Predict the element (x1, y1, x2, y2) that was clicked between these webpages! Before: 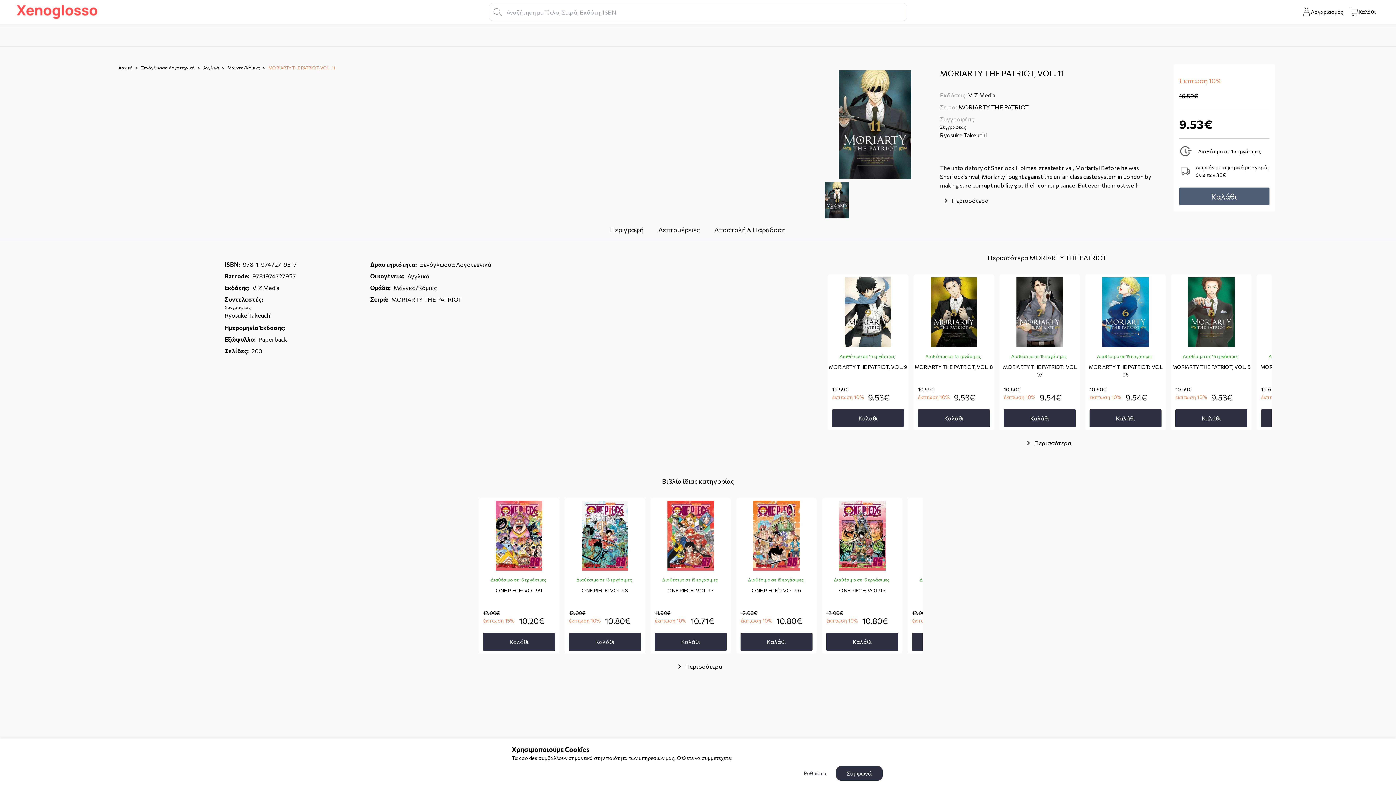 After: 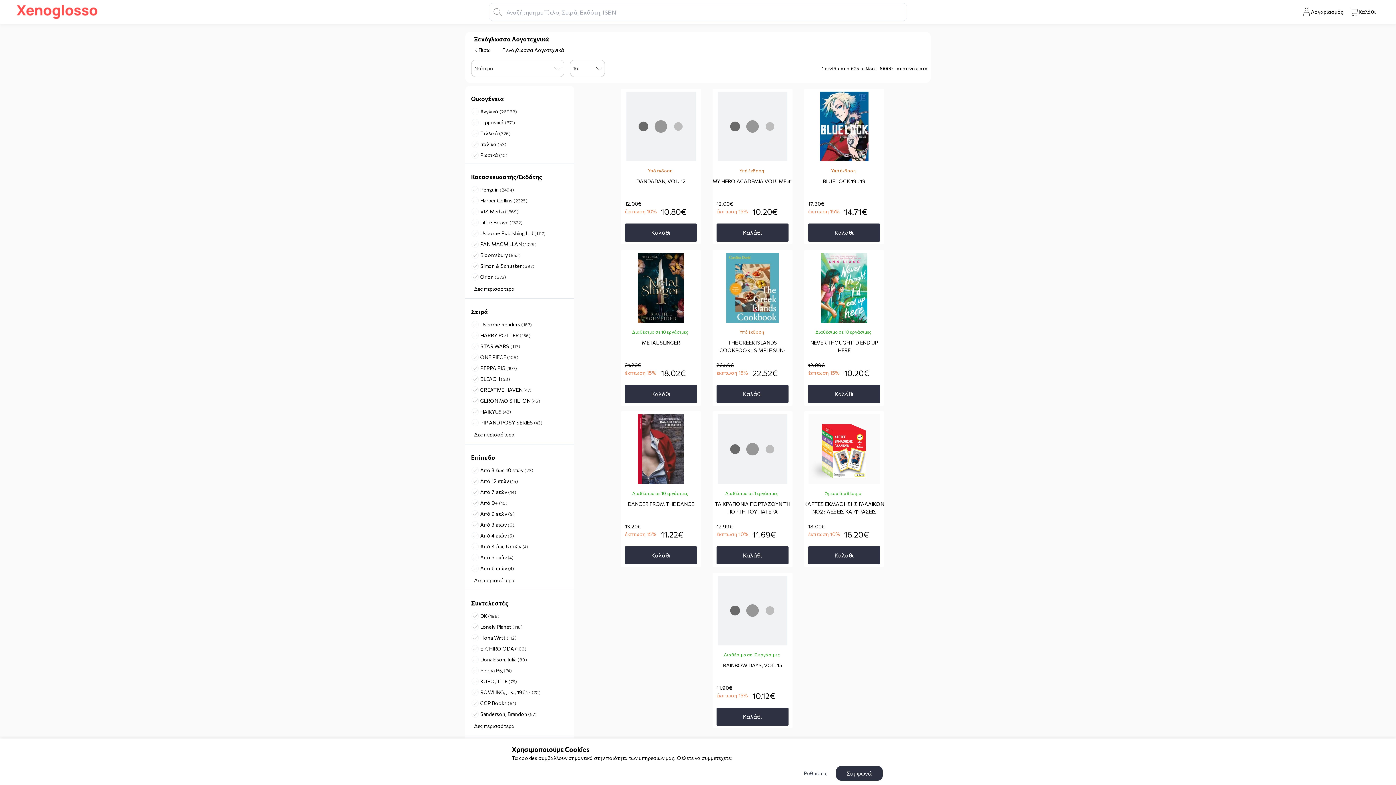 Action: bbox: (141, 64, 194, 70) label: Ξενόγλωσσα Λογοτεχνικά